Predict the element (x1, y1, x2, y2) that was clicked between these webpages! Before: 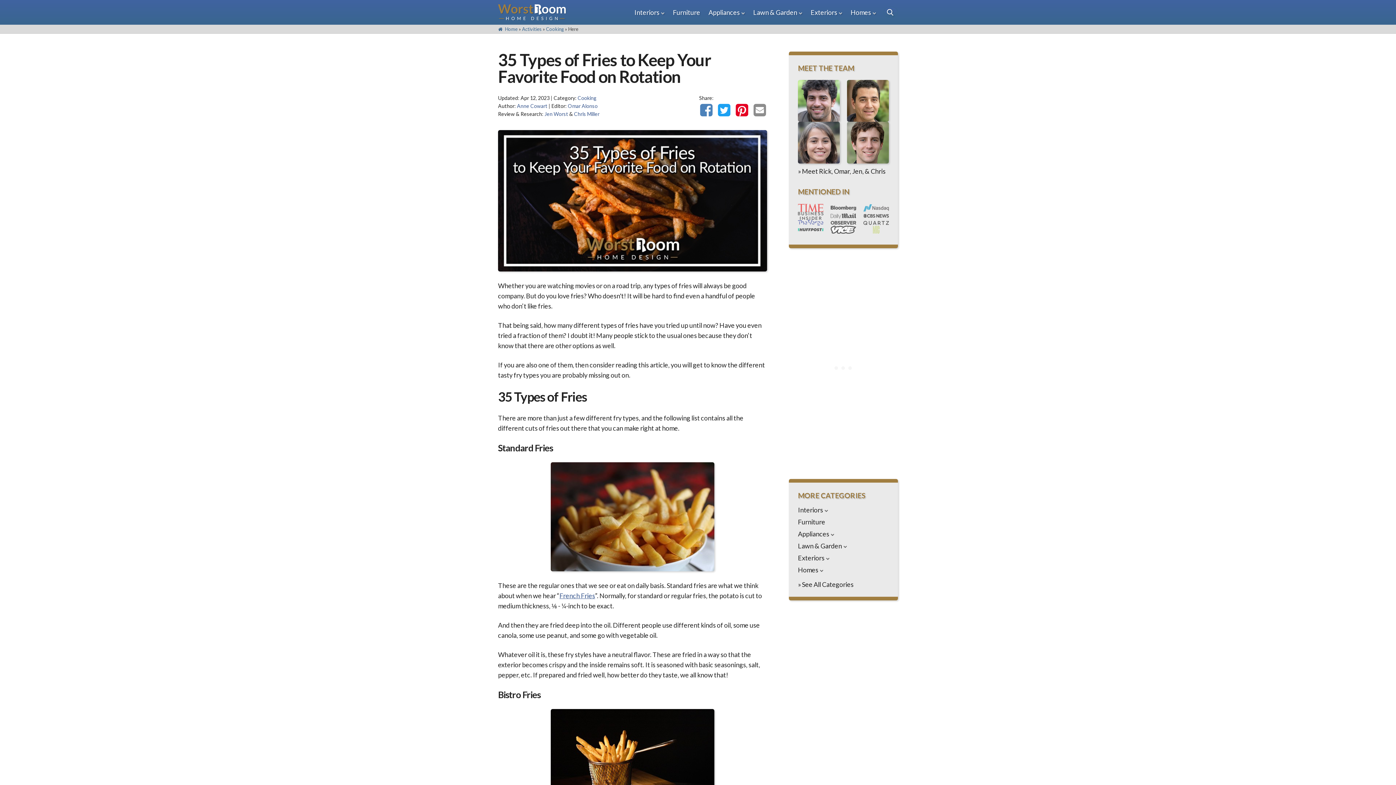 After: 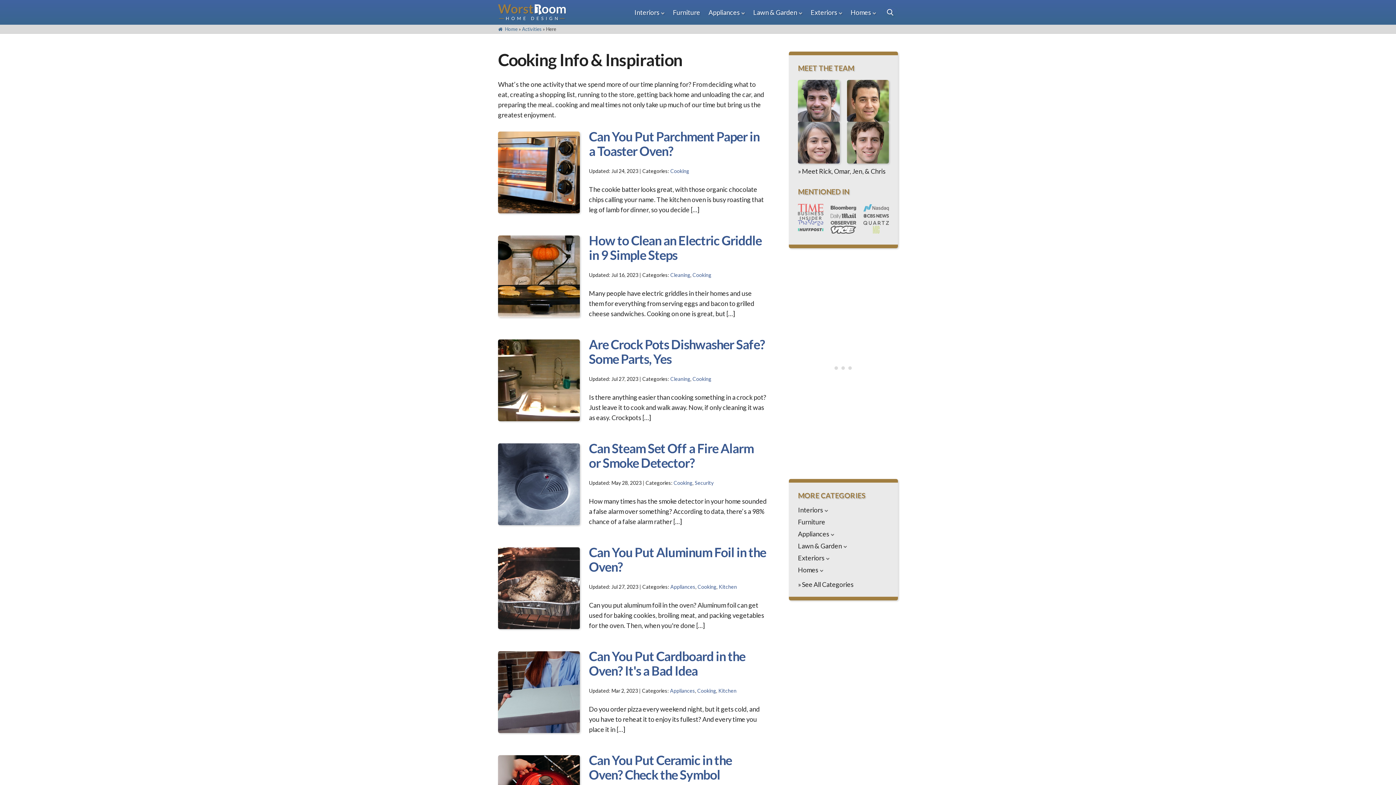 Action: bbox: (546, 26, 564, 32) label: Cooking